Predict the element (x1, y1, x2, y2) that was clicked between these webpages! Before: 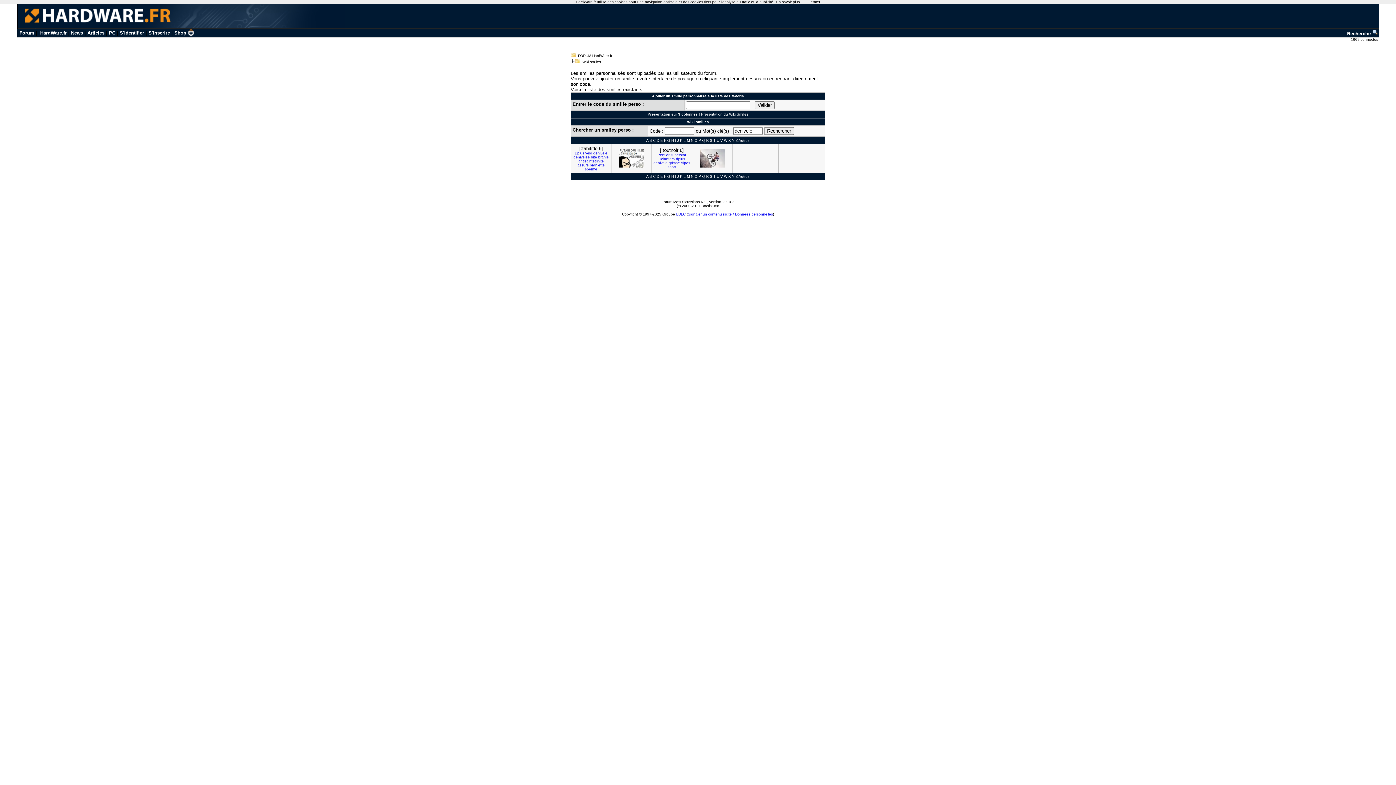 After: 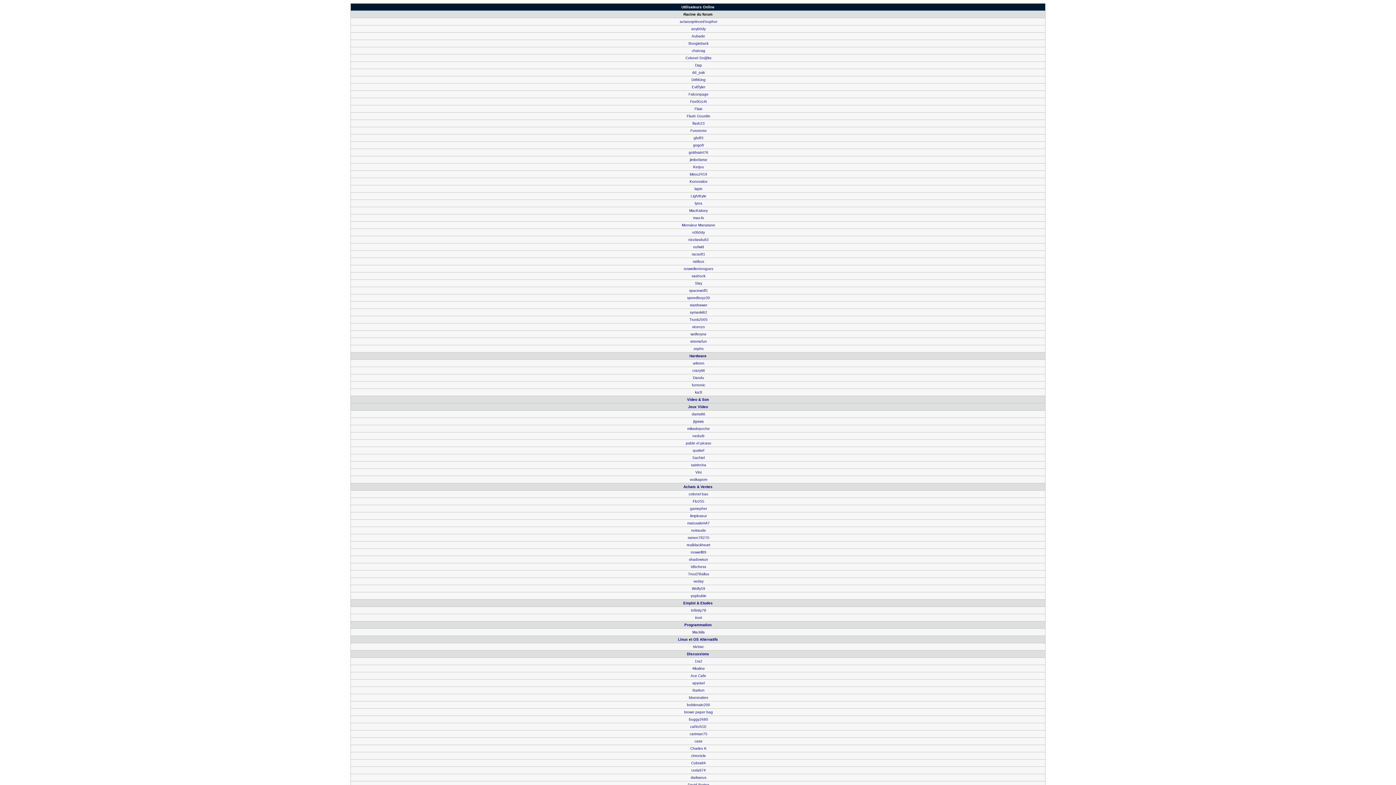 Action: label: 1668 connectés  bbox: (1351, 37, 1379, 41)